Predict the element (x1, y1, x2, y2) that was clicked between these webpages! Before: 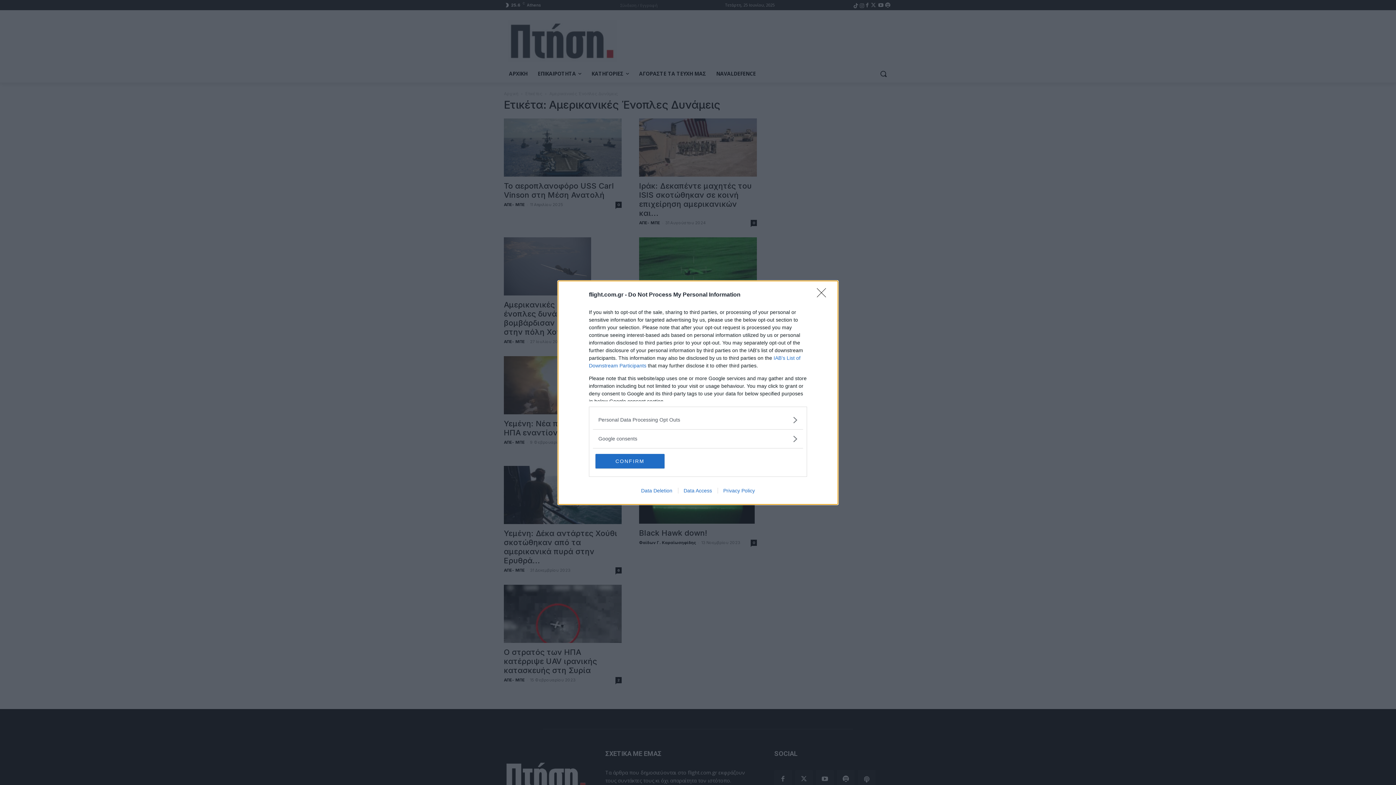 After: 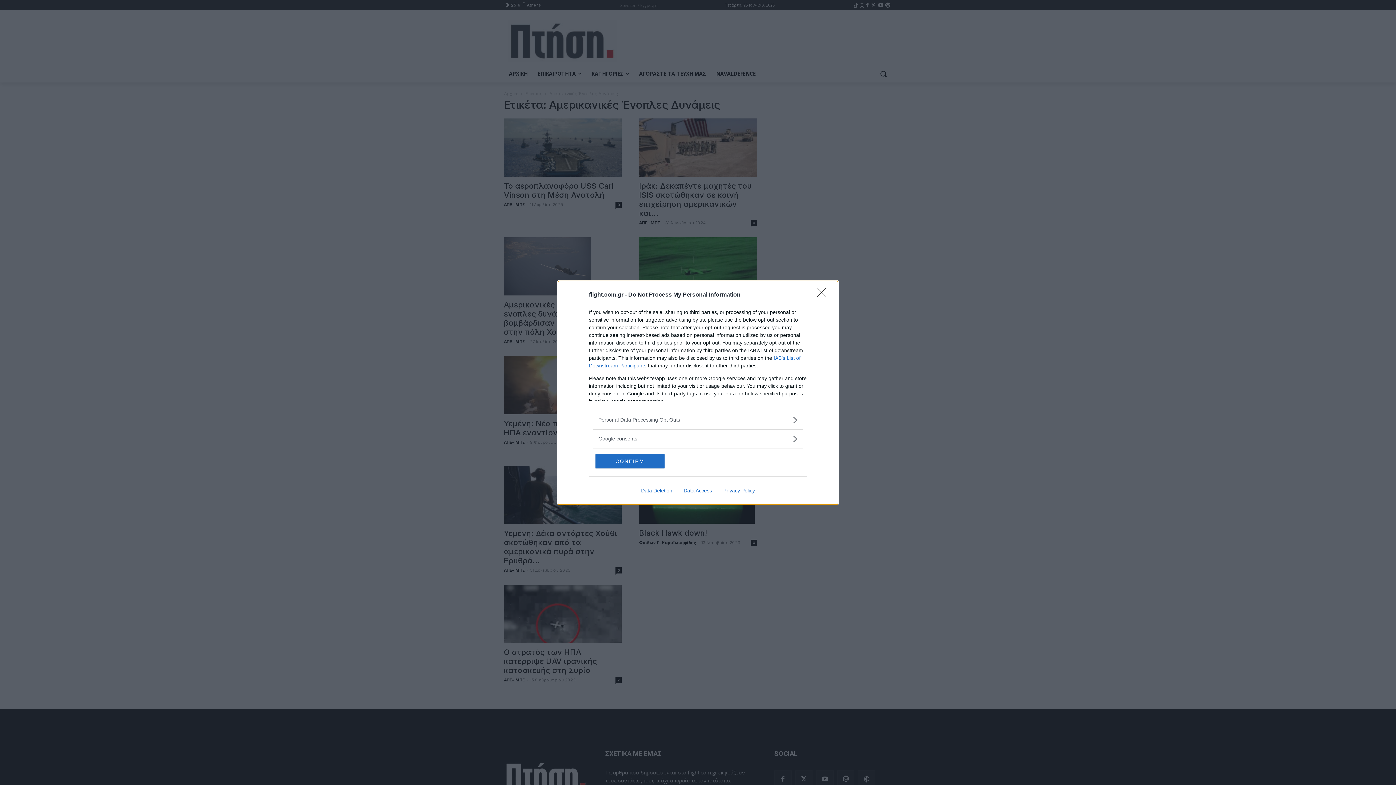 Action: bbox: (635, 487, 678, 493) label: Data Deletion